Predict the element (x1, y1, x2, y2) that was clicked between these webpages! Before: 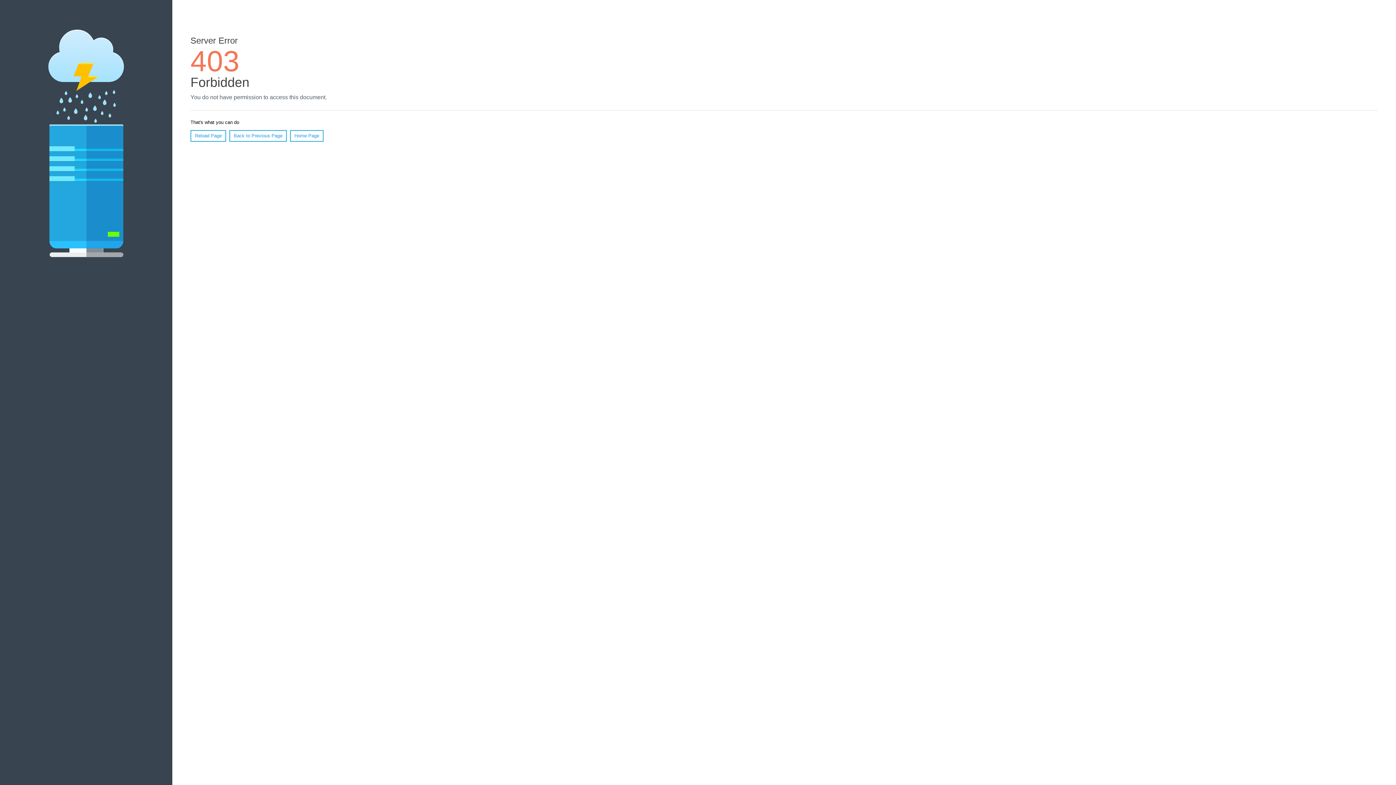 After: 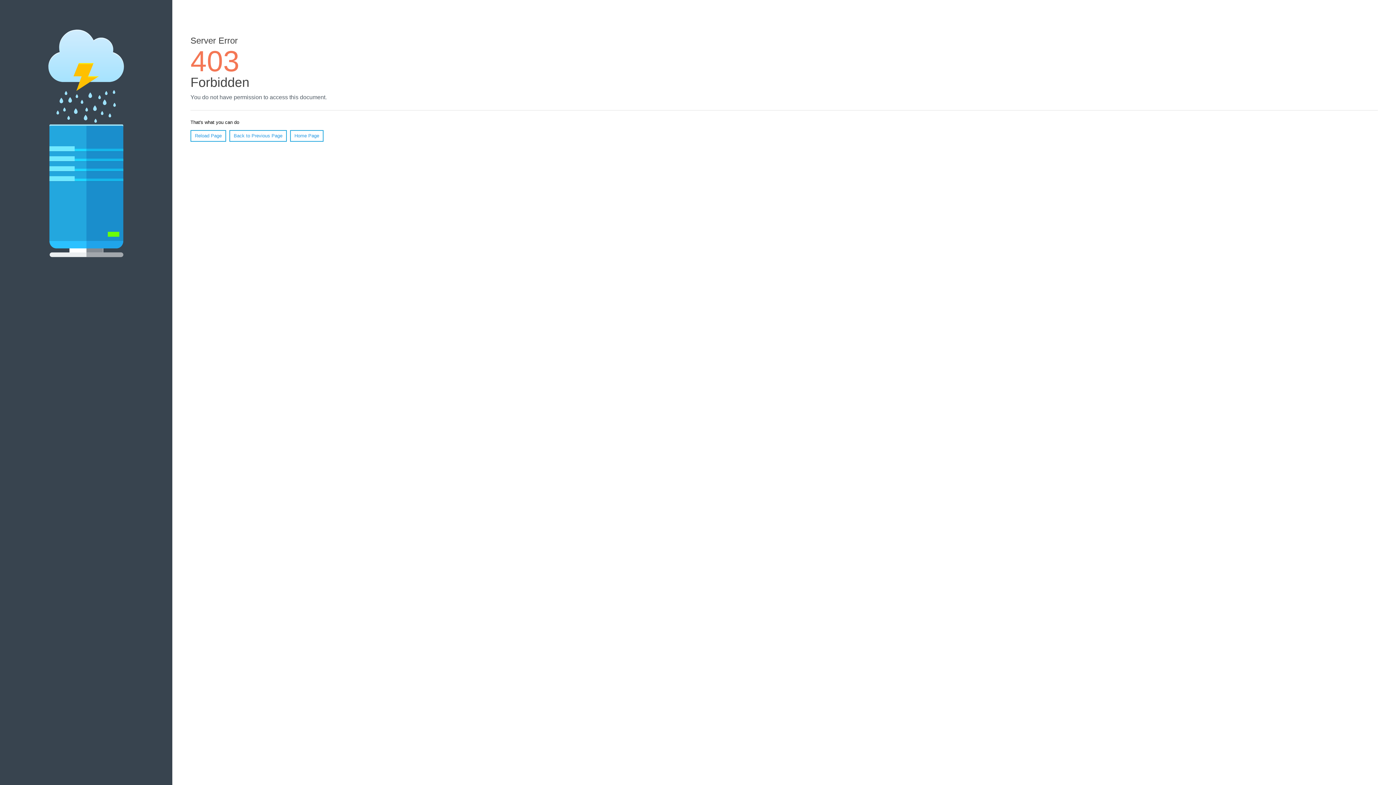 Action: bbox: (290, 130, 323, 141) label: Home Page